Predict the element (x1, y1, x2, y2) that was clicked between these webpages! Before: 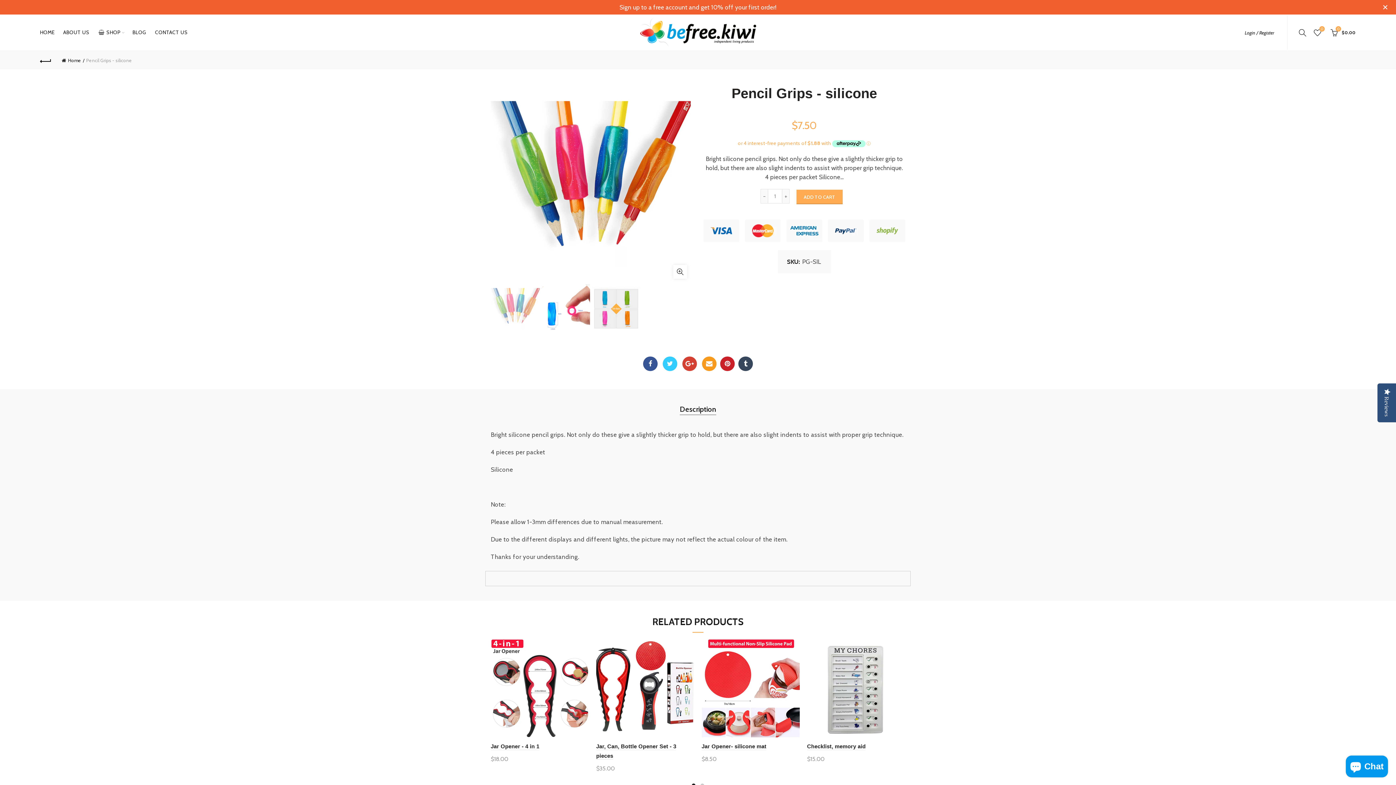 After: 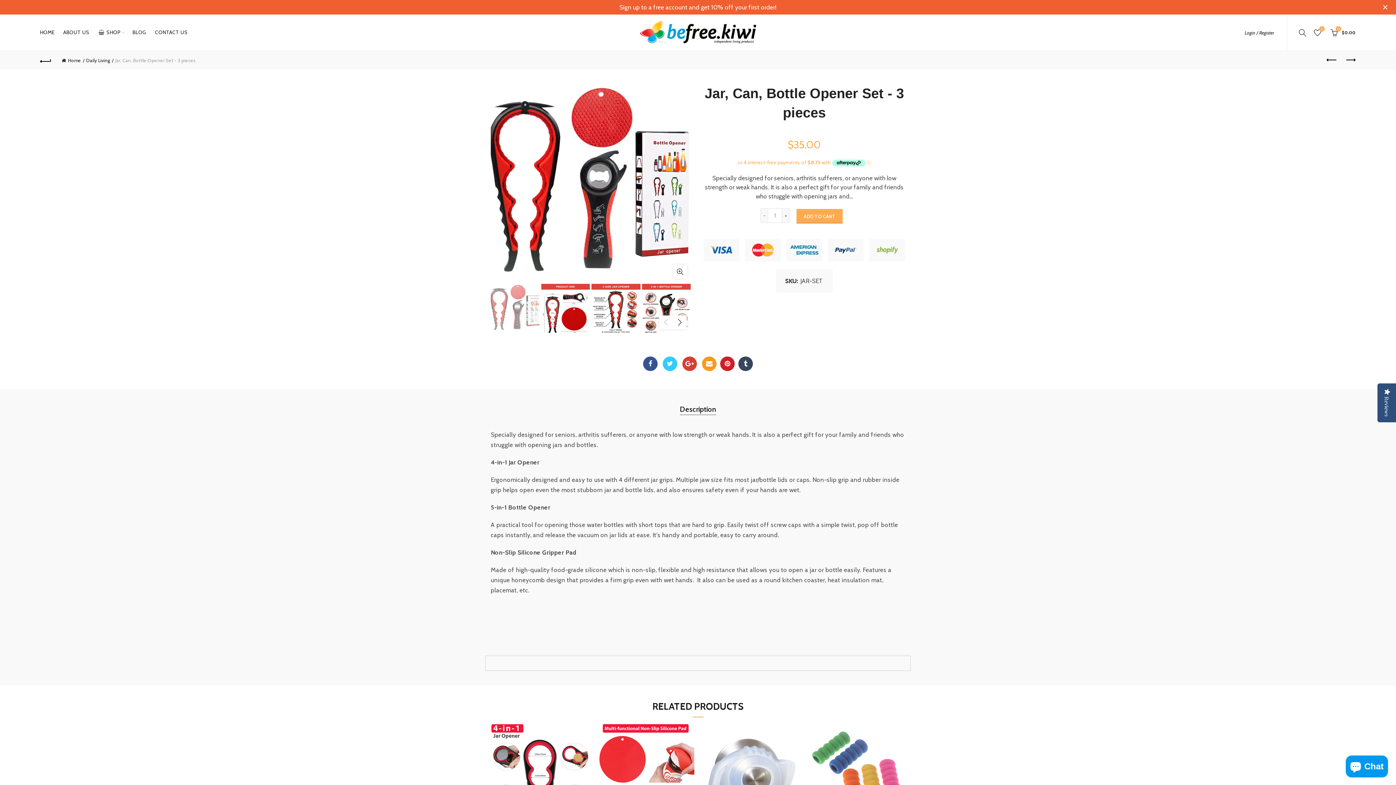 Action: bbox: (596, 639, 694, 737)